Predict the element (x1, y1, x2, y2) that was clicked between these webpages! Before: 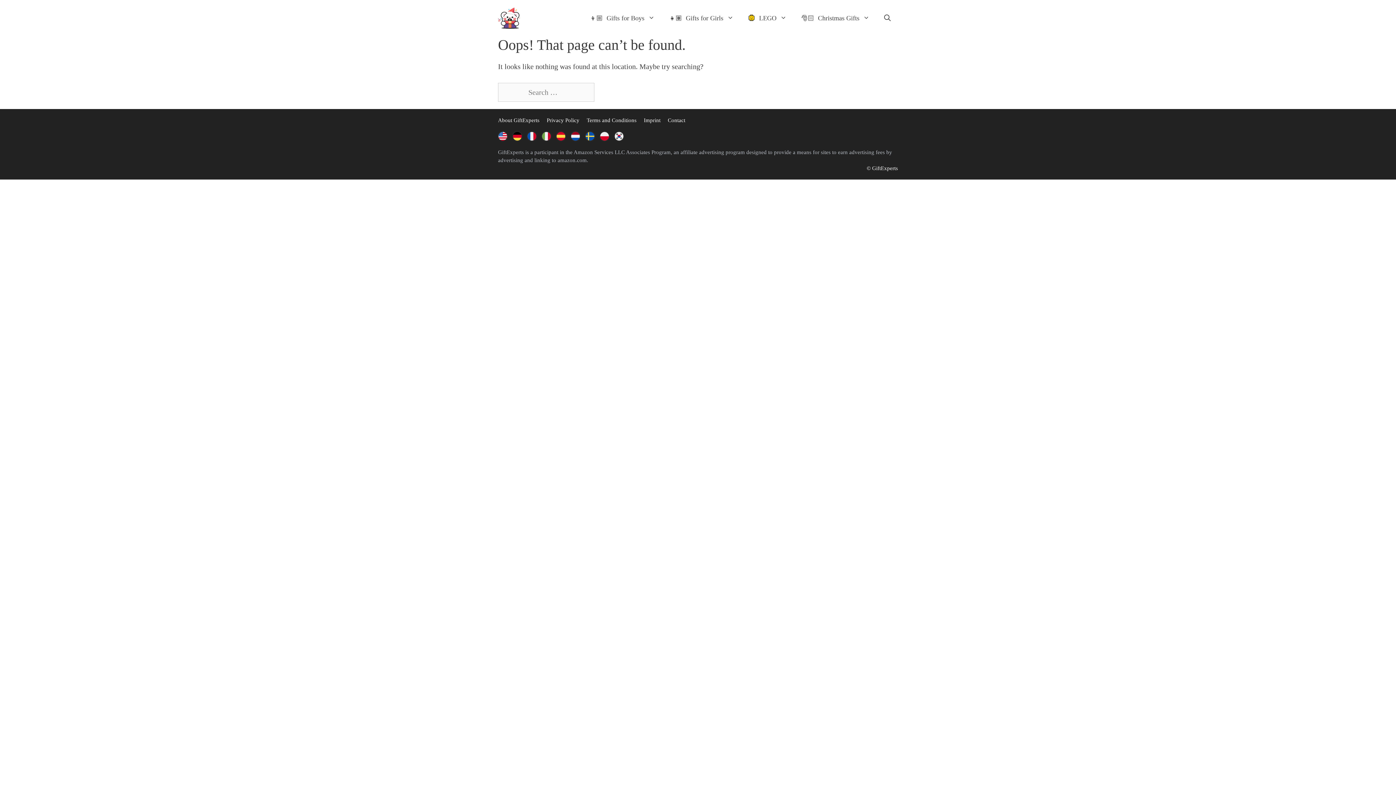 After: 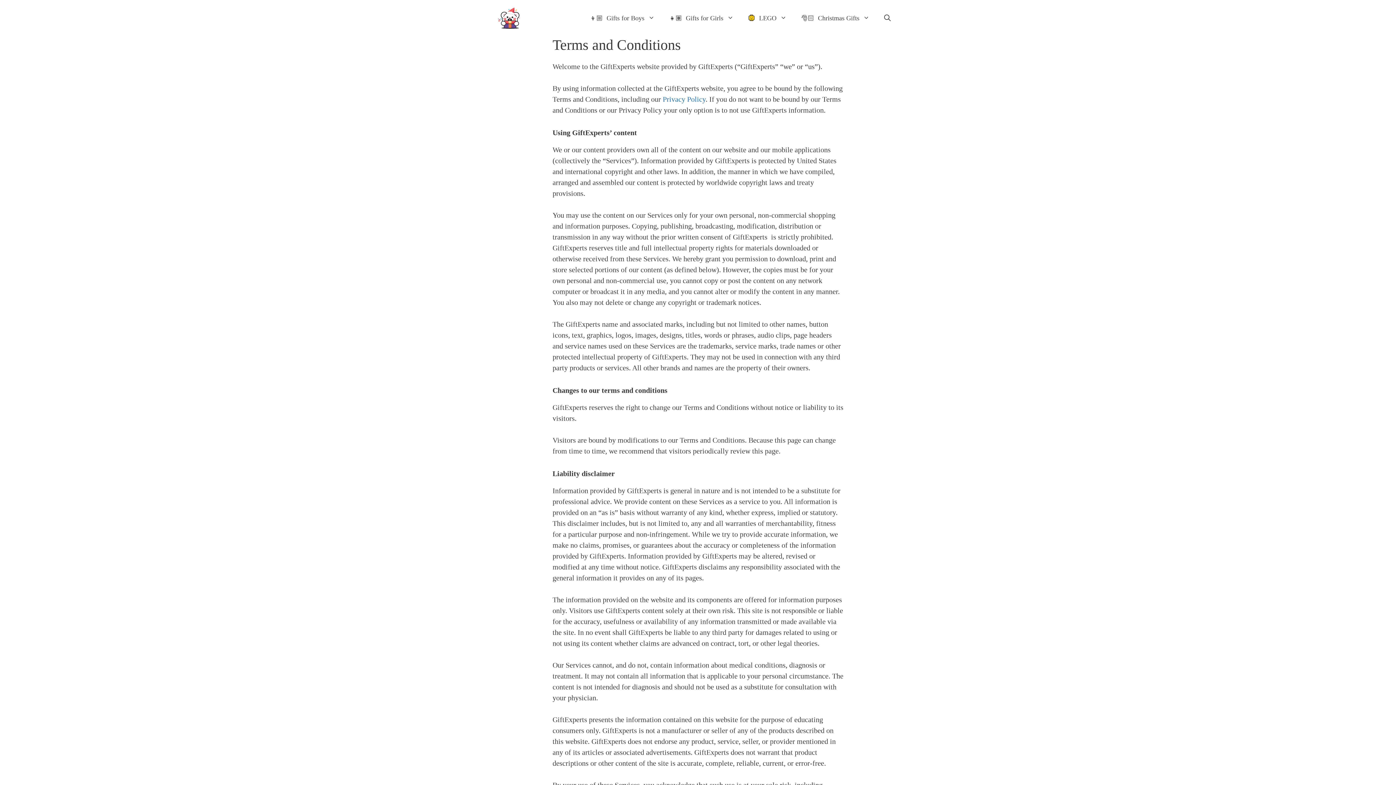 Action: label: Terms and Conditions bbox: (586, 117, 636, 123)